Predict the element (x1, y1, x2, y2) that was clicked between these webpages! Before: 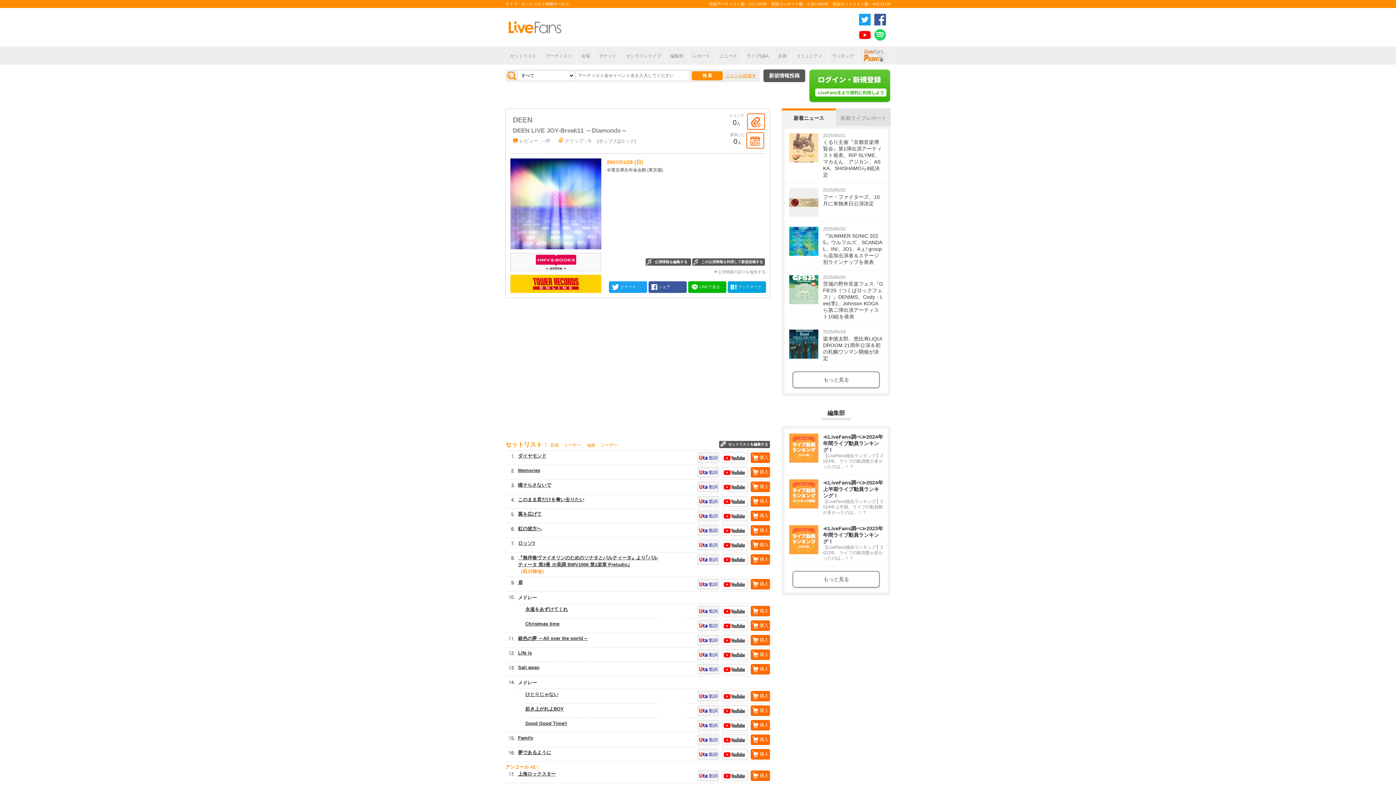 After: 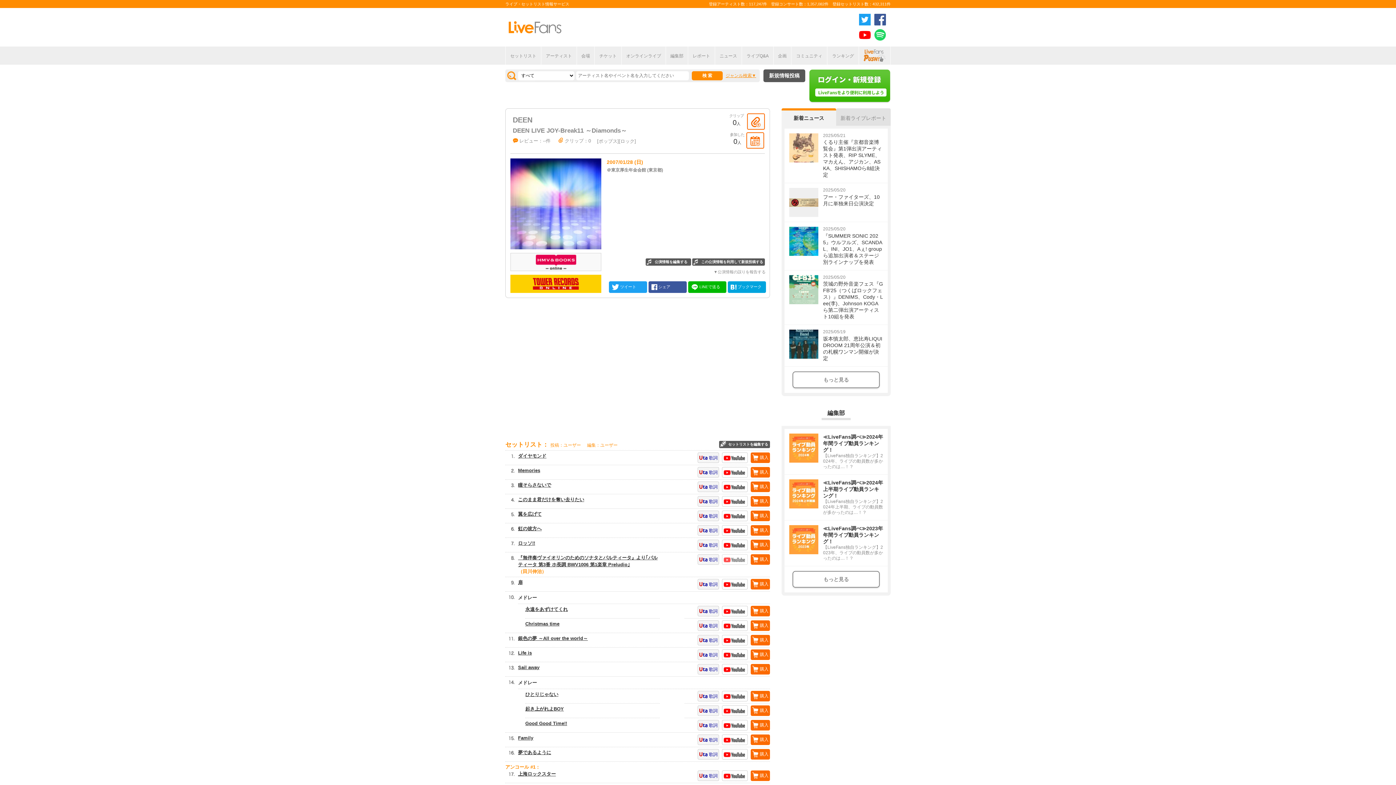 Action: bbox: (722, 554, 748, 565) label: youtube